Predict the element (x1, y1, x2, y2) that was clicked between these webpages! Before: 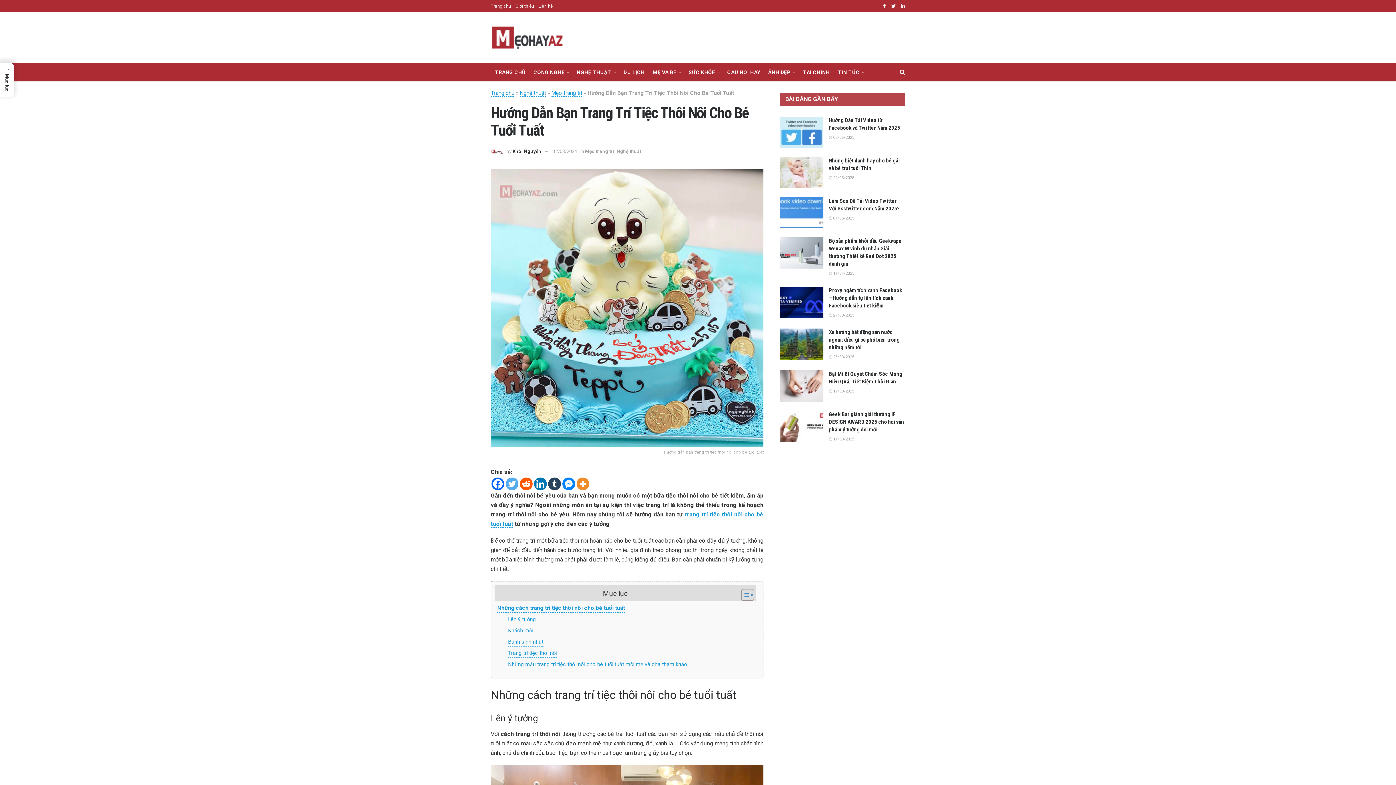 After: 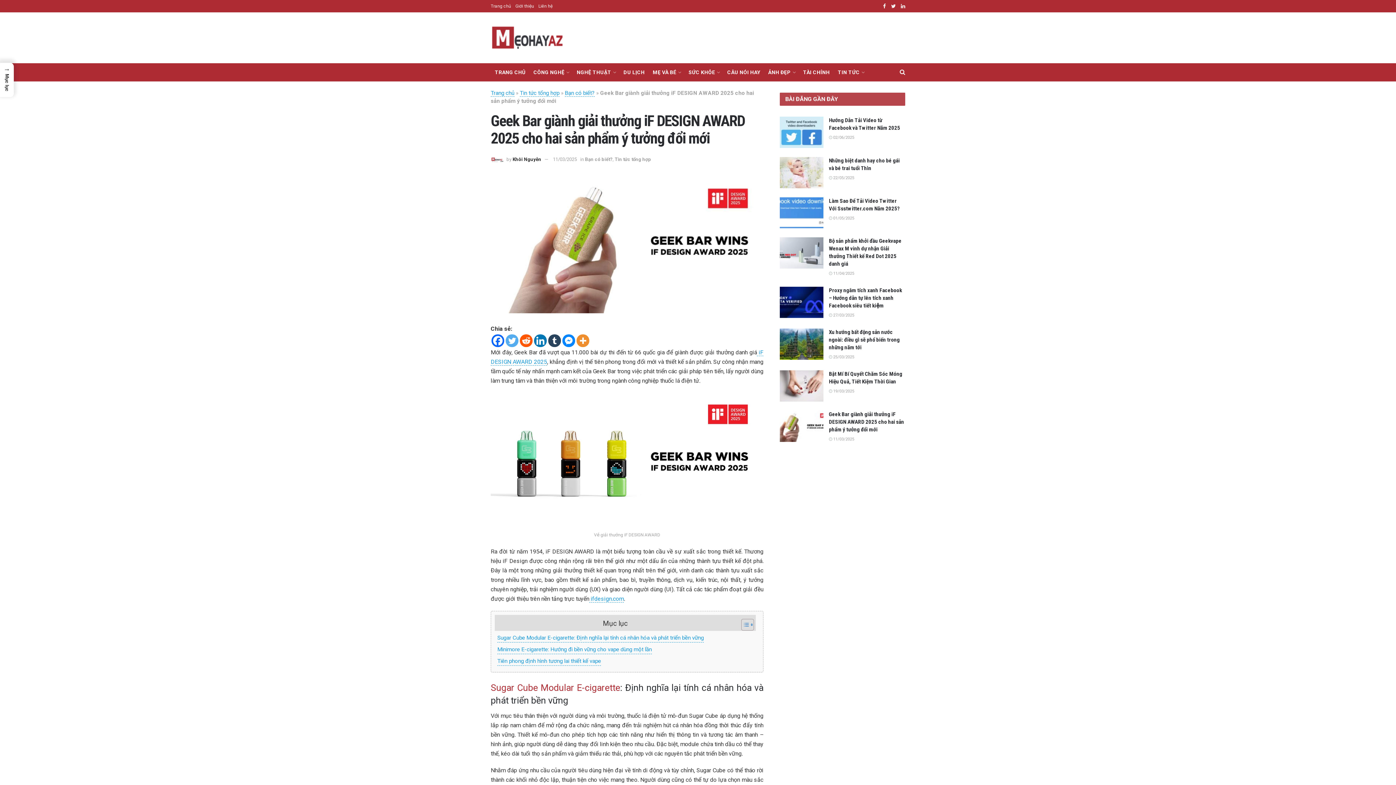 Action: bbox: (829, 437, 854, 441) label:  11/03/2025